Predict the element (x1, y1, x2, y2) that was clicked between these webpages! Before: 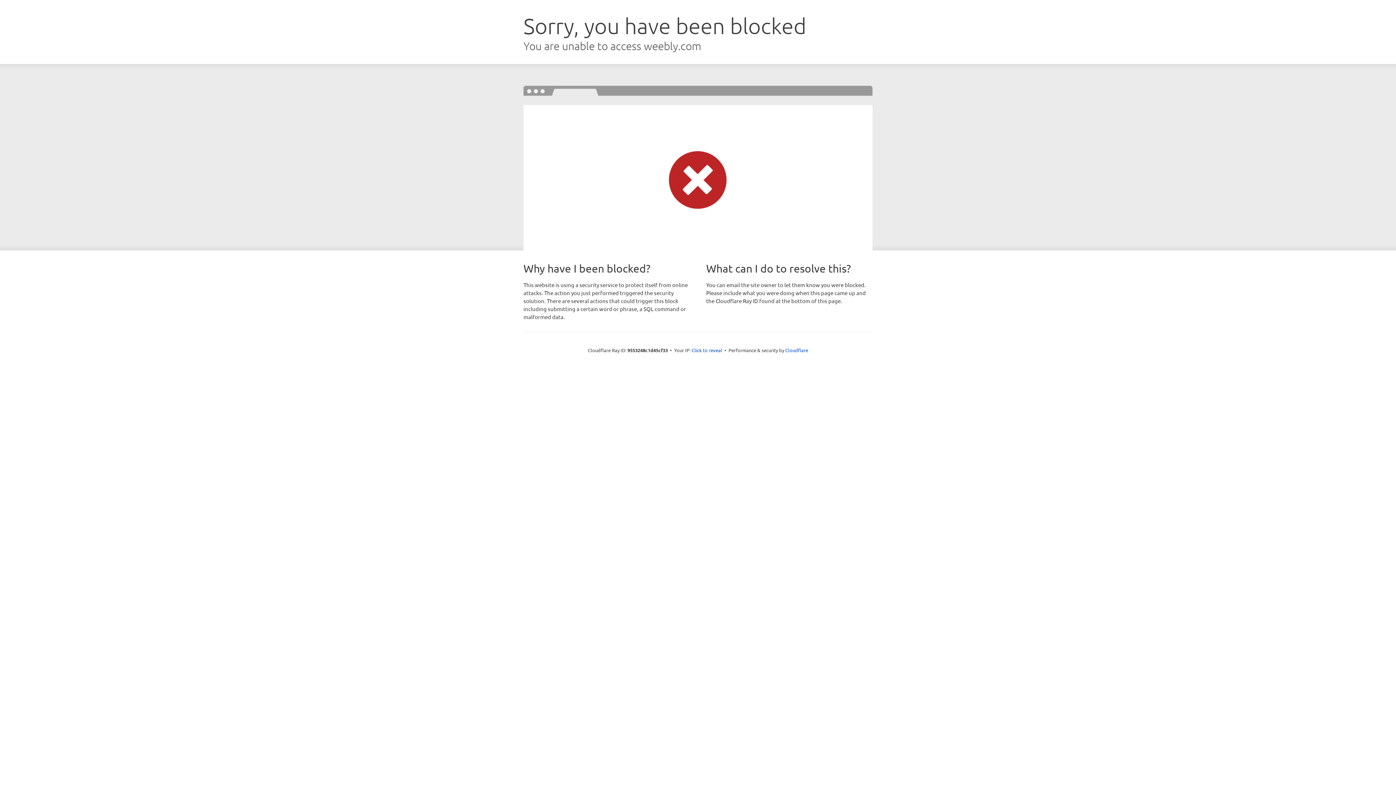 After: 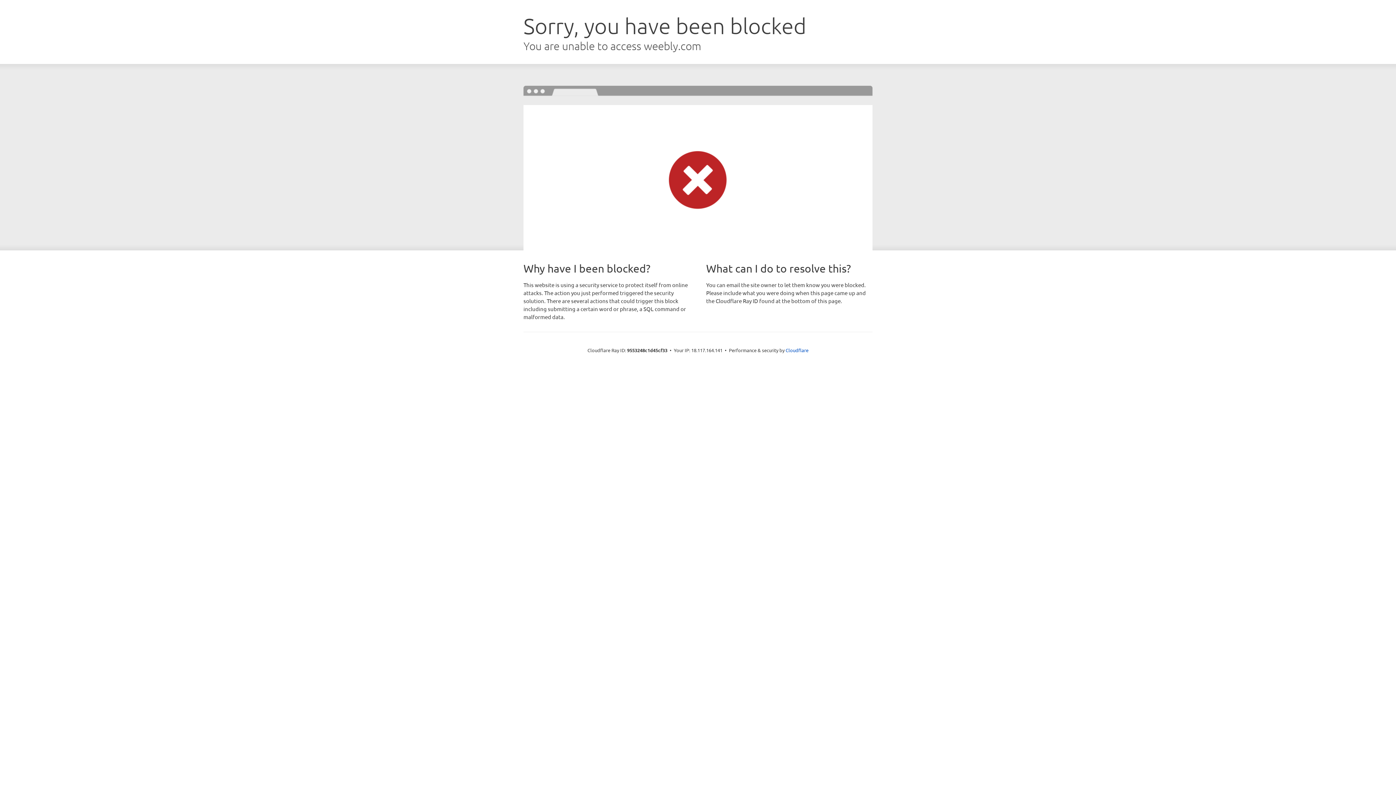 Action: bbox: (691, 346, 722, 353) label: Click to reveal